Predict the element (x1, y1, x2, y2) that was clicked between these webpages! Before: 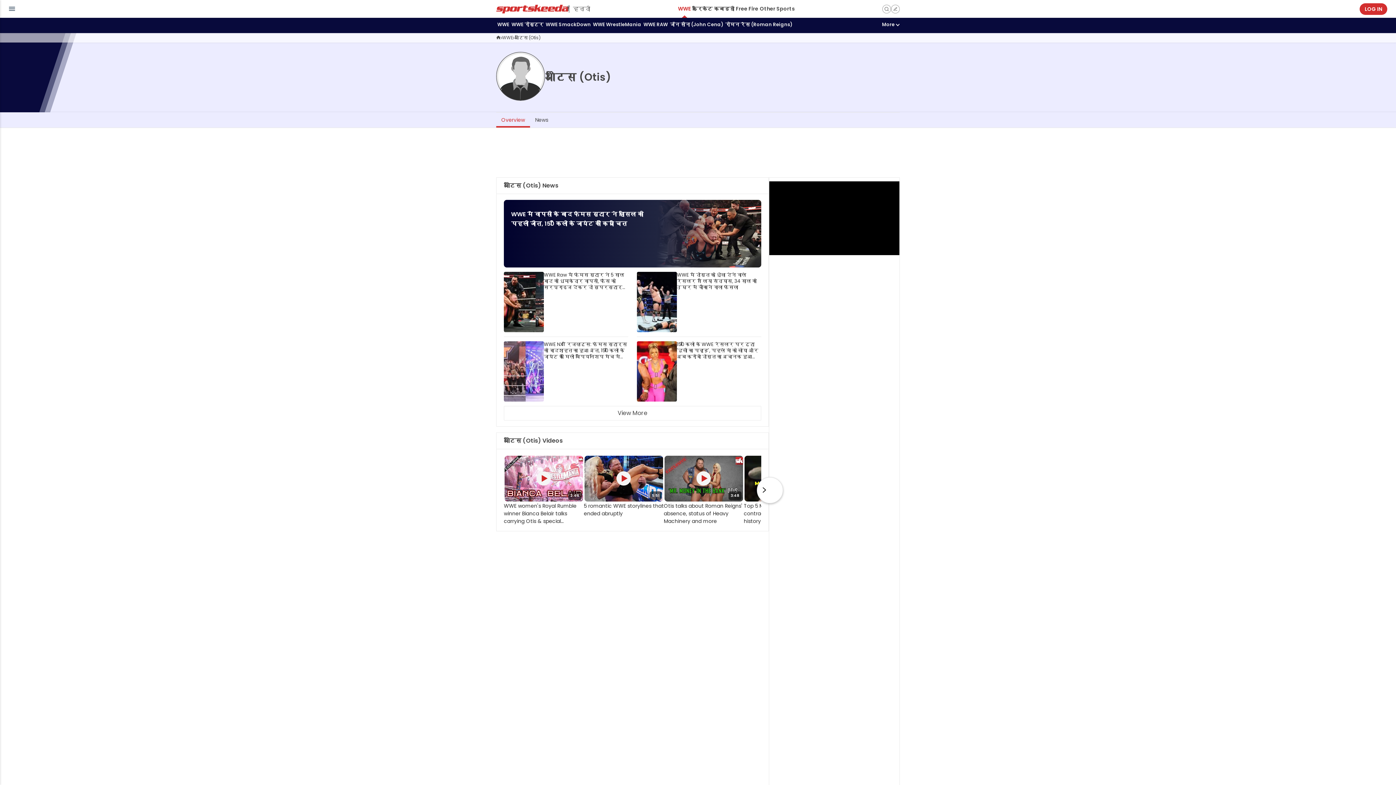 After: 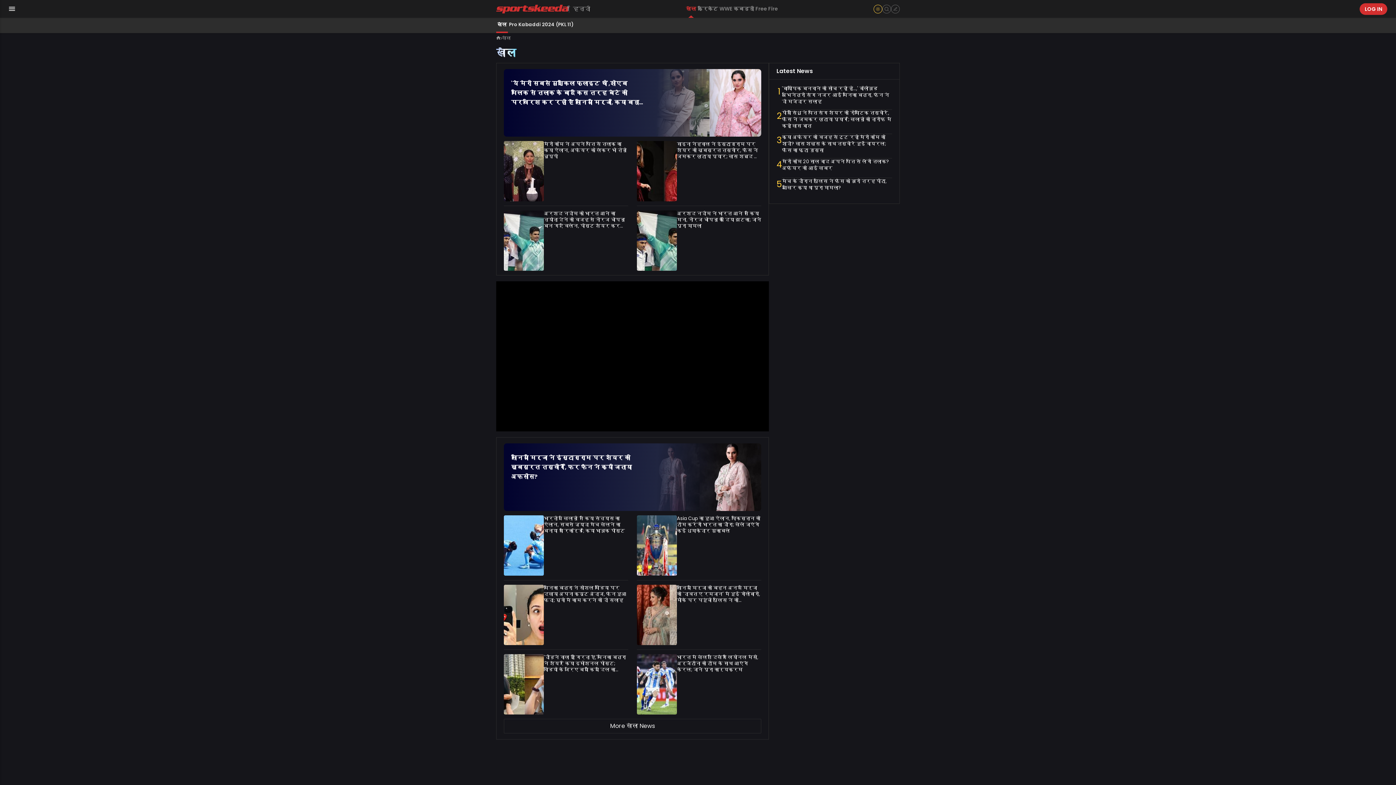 Action: label: Other Sports bbox: (759, 0, 795, 17)